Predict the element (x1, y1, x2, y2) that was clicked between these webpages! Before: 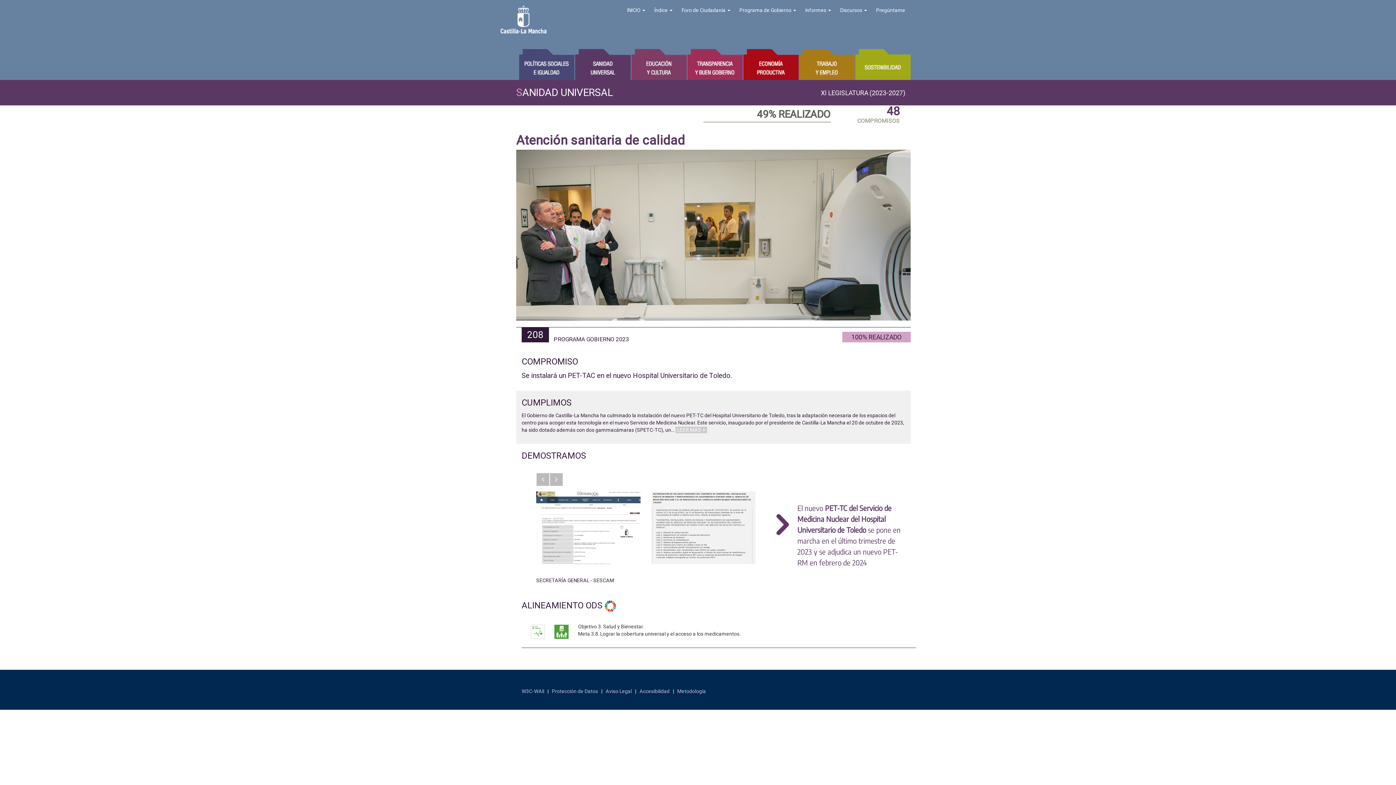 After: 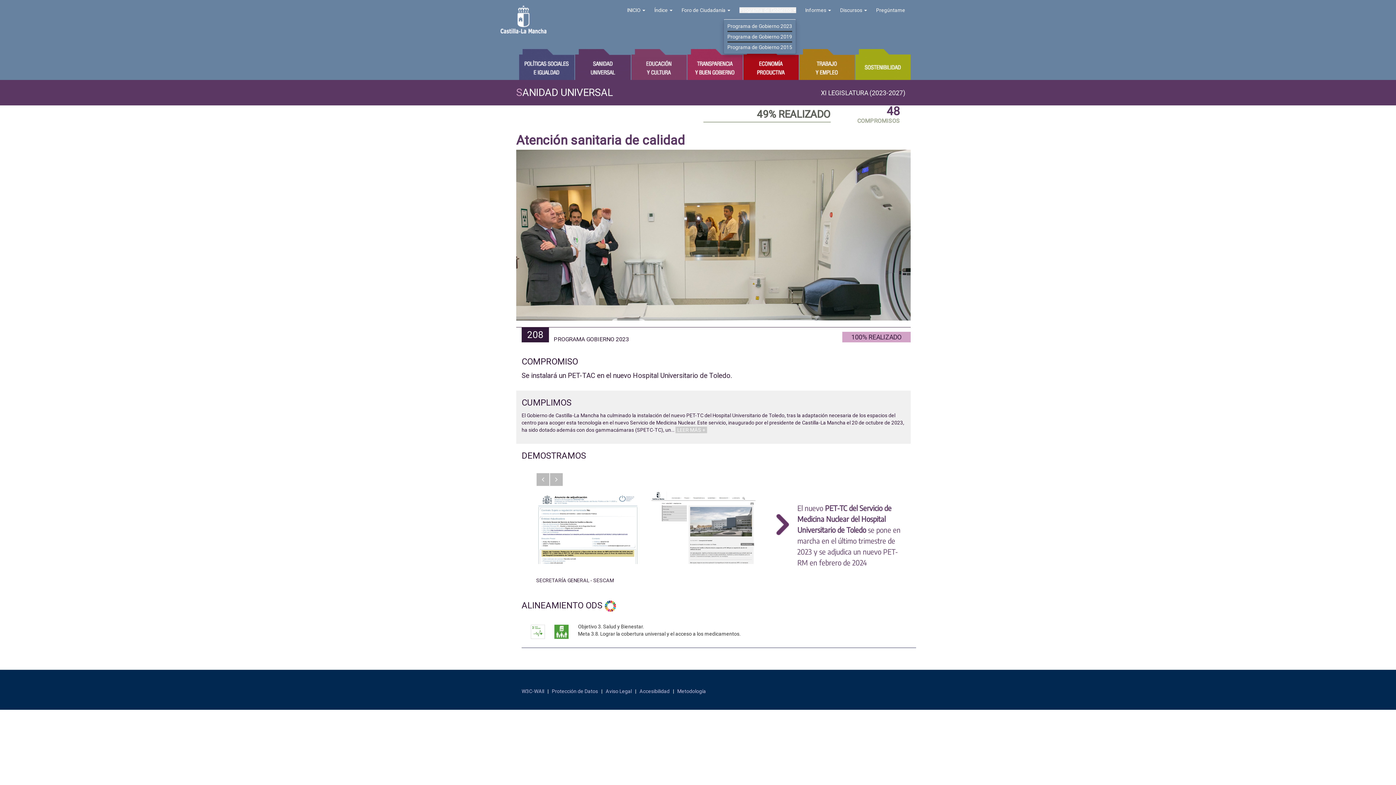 Action: label: Programa de Gobierno  bbox: (739, 7, 796, 13)